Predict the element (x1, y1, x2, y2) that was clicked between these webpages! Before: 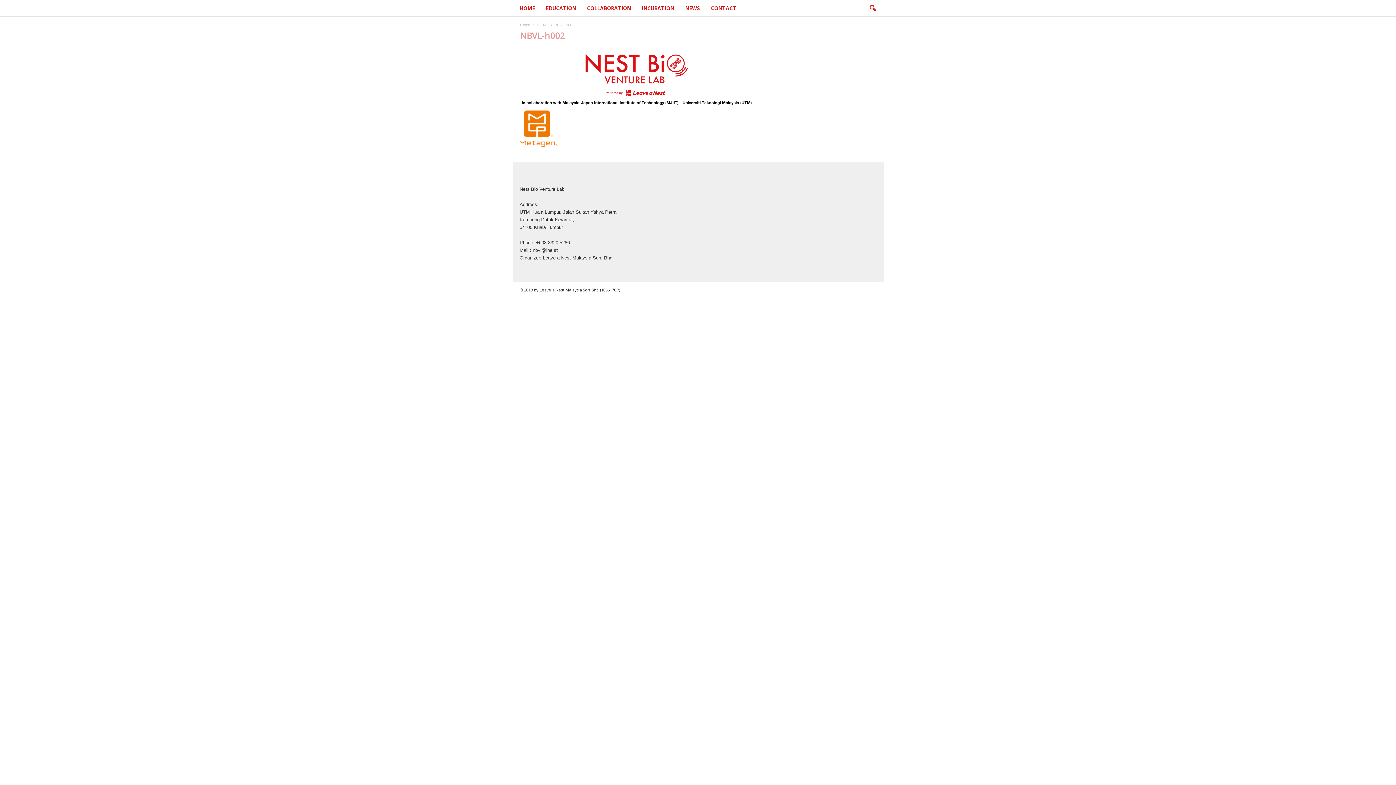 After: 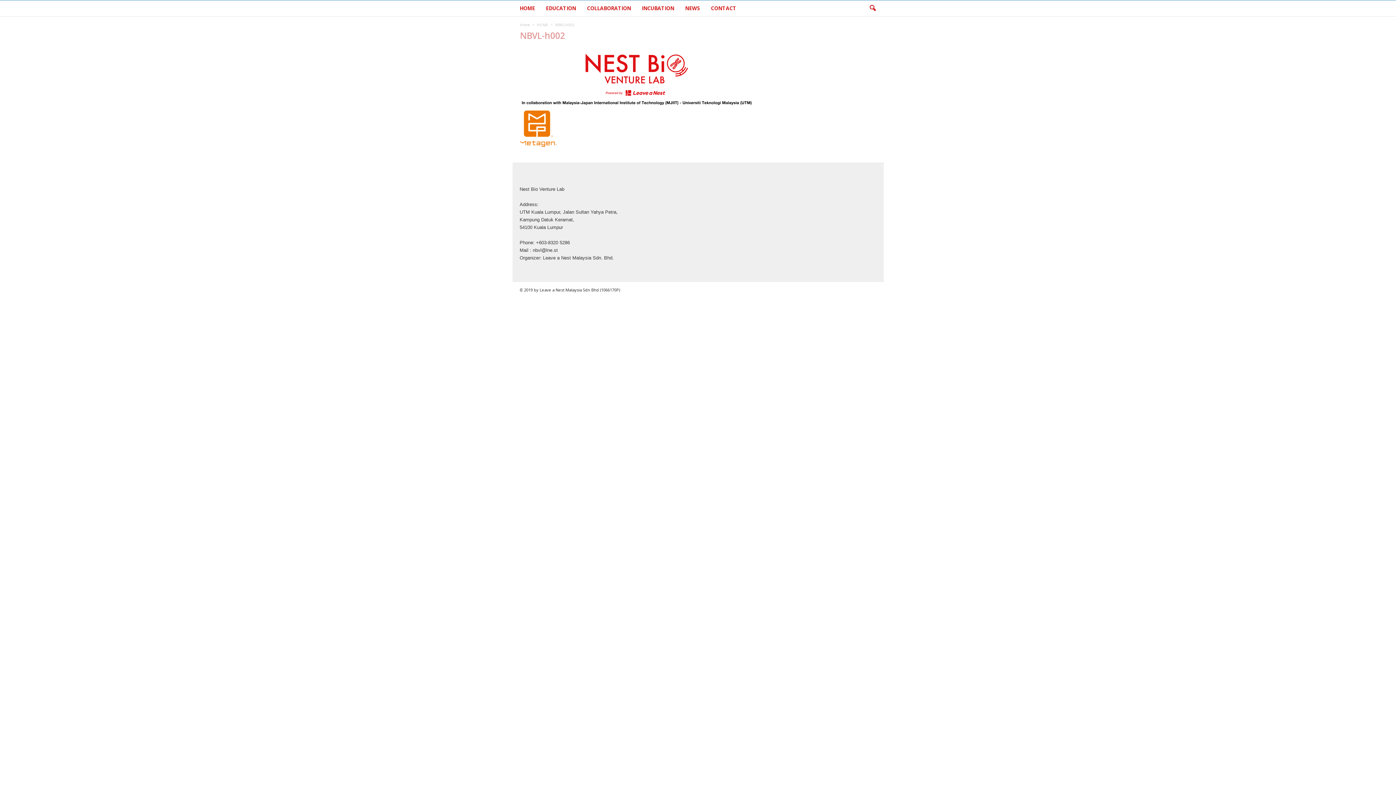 Action: bbox: (520, 29, 565, 41) label: NBVL-h002